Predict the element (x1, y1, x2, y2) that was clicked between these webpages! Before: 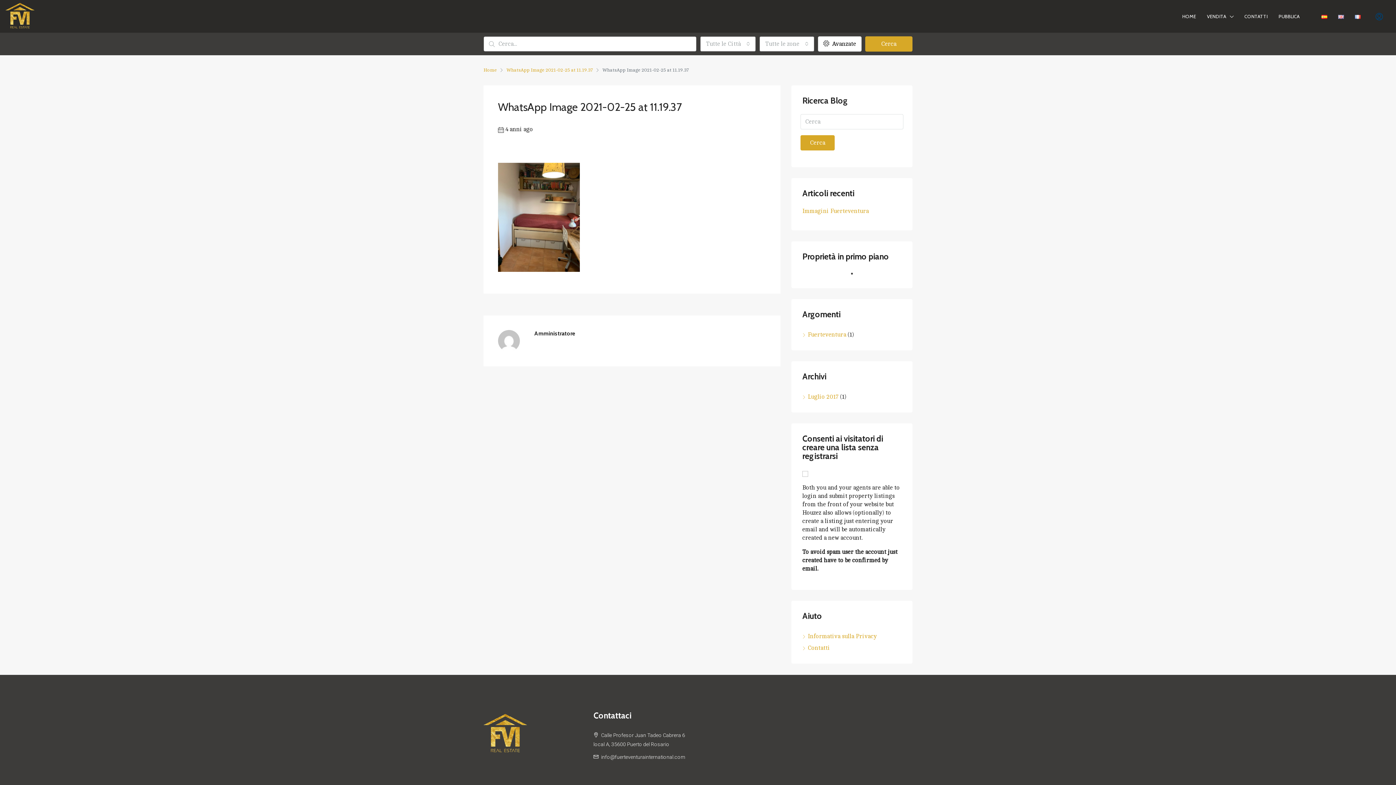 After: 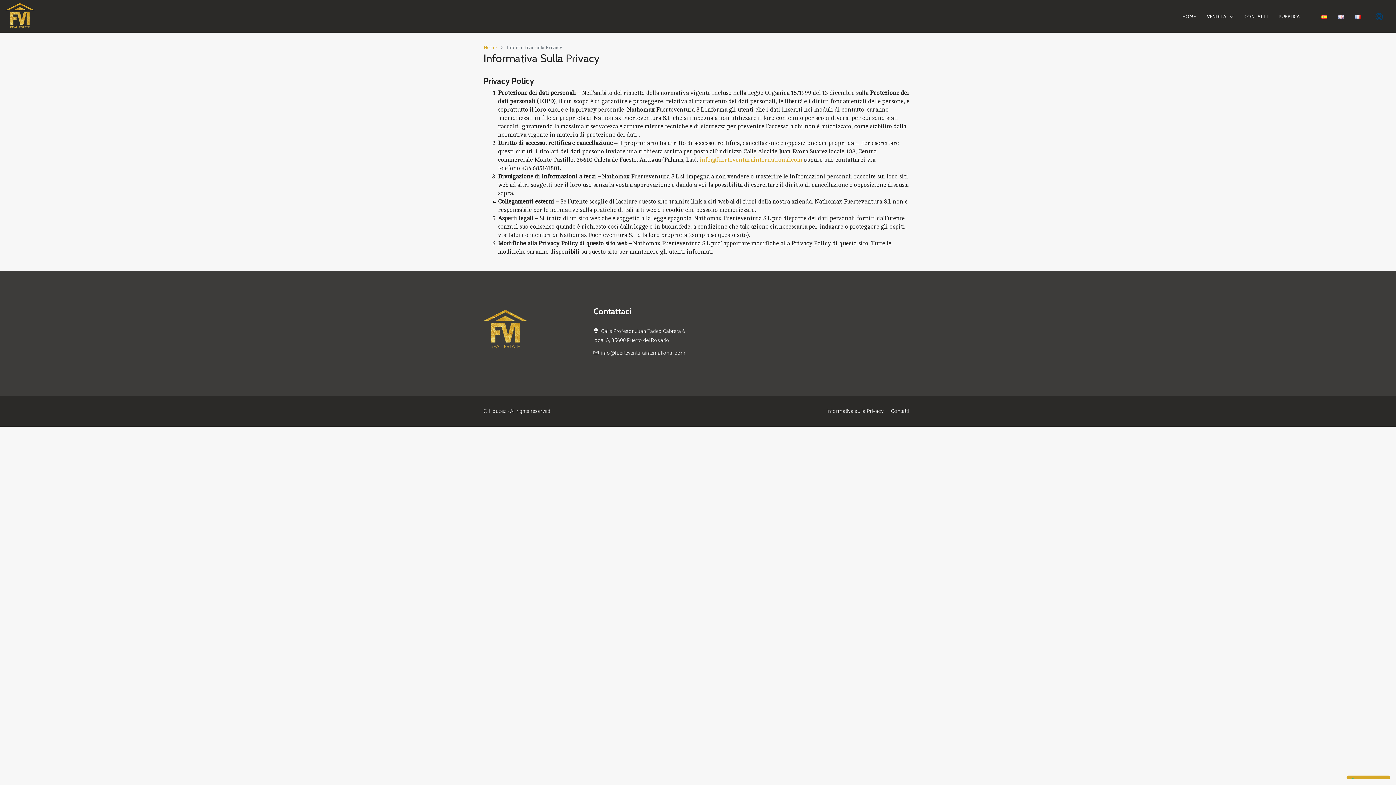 Action: label: Informativa sulla Privacy bbox: (802, 633, 877, 640)